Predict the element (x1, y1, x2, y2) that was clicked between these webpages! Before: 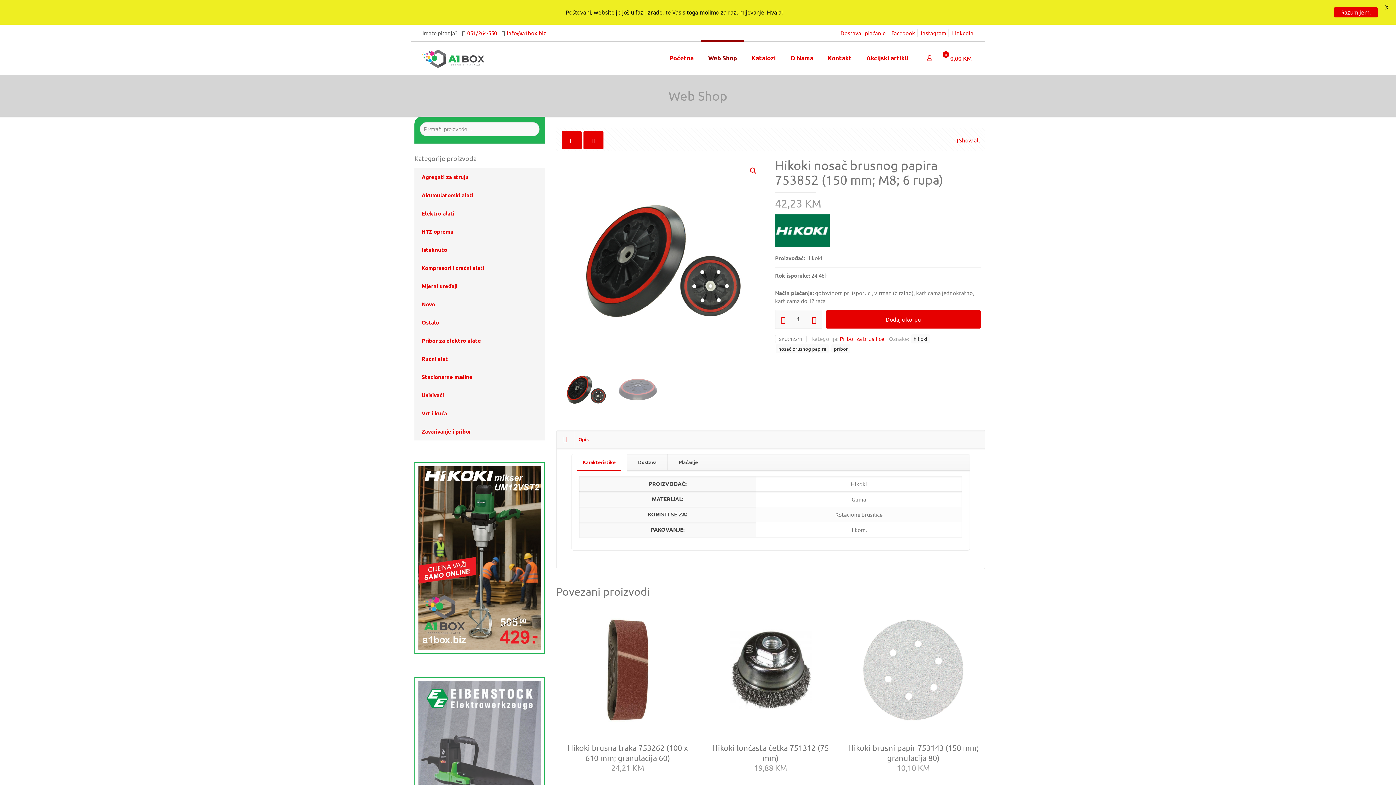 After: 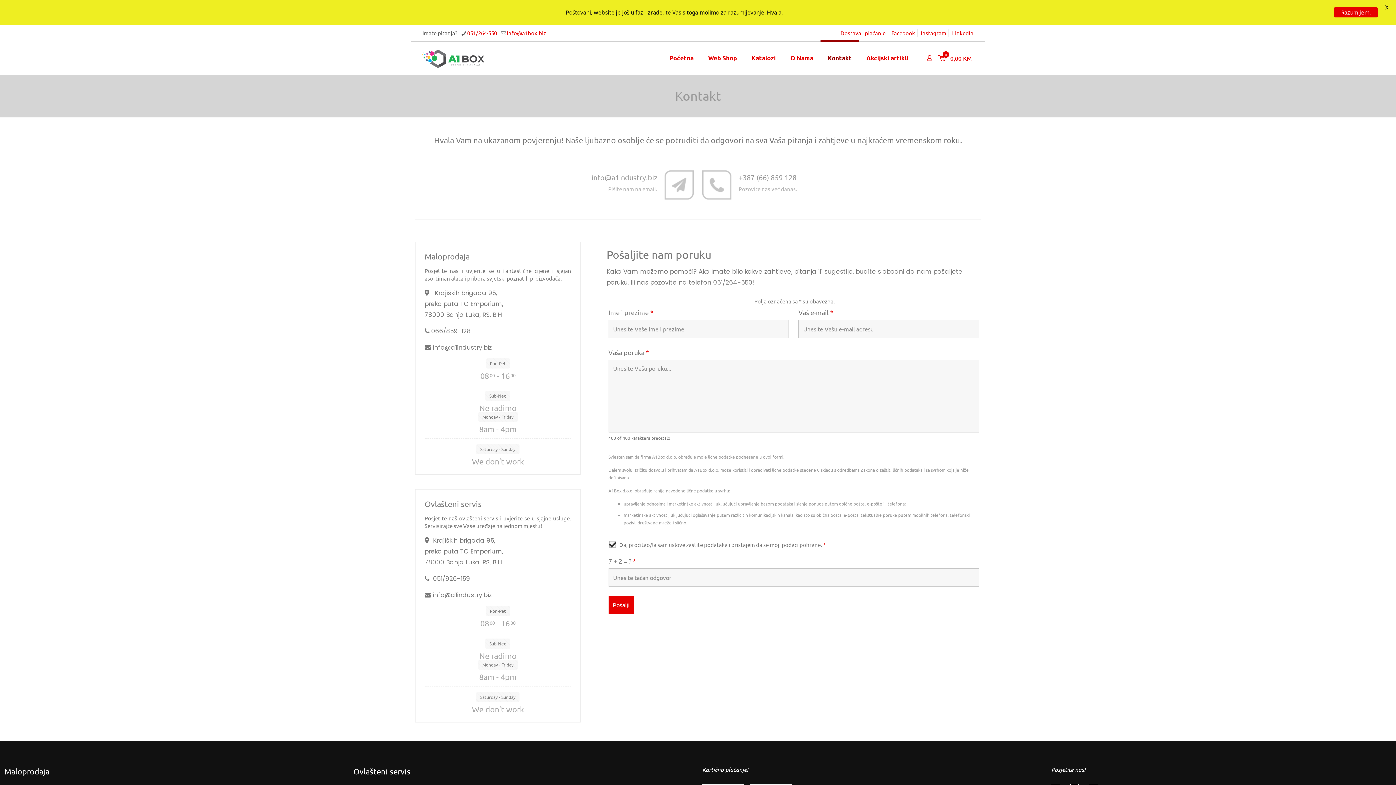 Action: label: Kontakt bbox: (820, 41, 859, 74)